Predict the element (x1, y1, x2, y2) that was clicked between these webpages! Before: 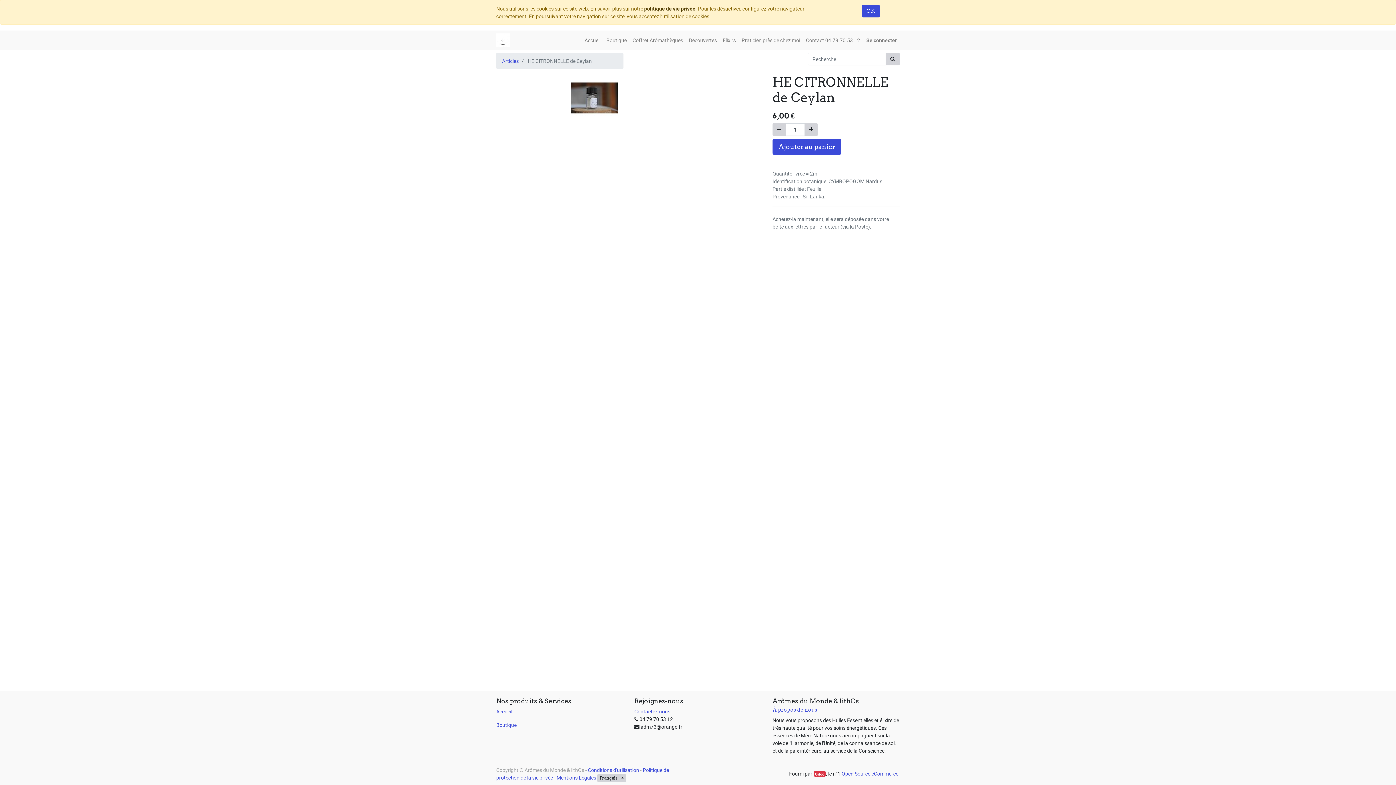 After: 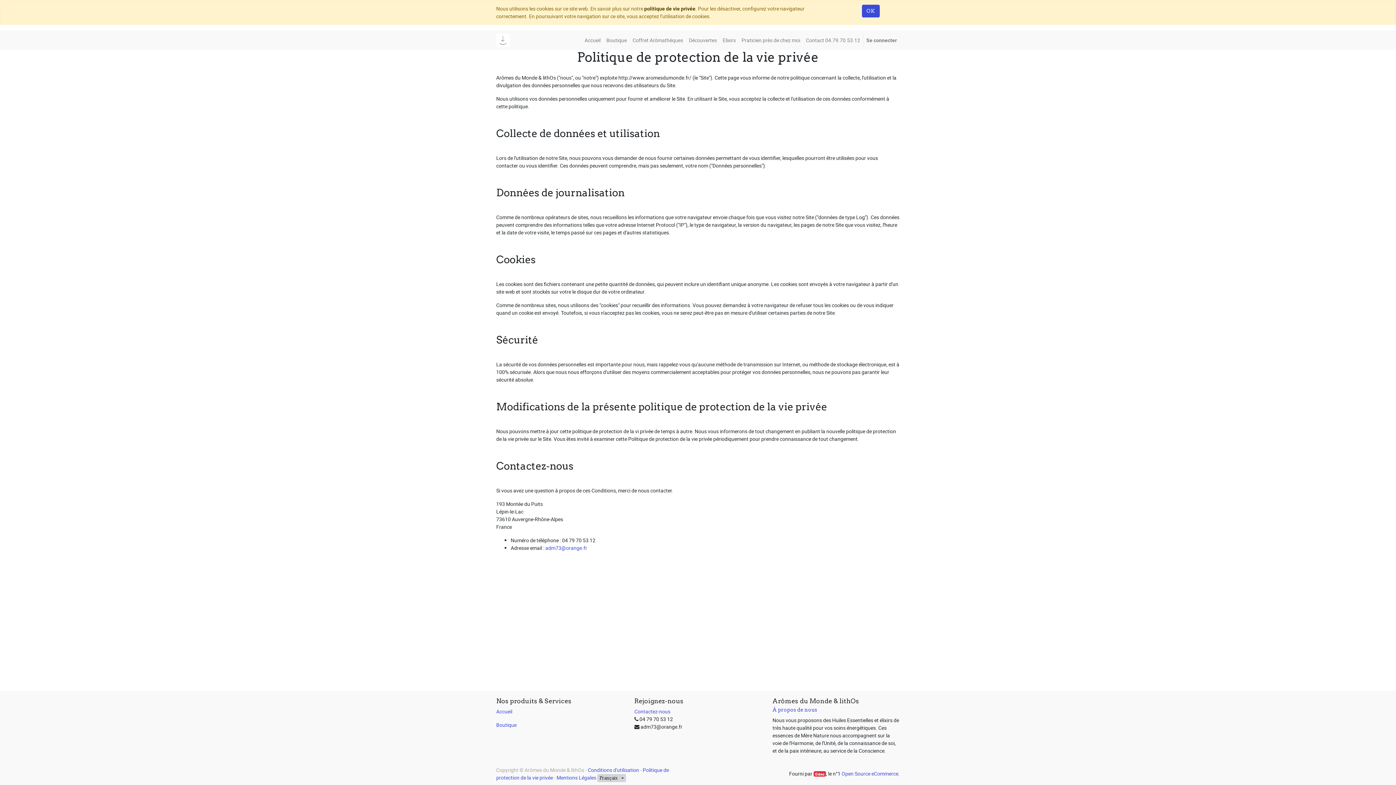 Action: label: politique de vie privée bbox: (644, 5, 695, 12)